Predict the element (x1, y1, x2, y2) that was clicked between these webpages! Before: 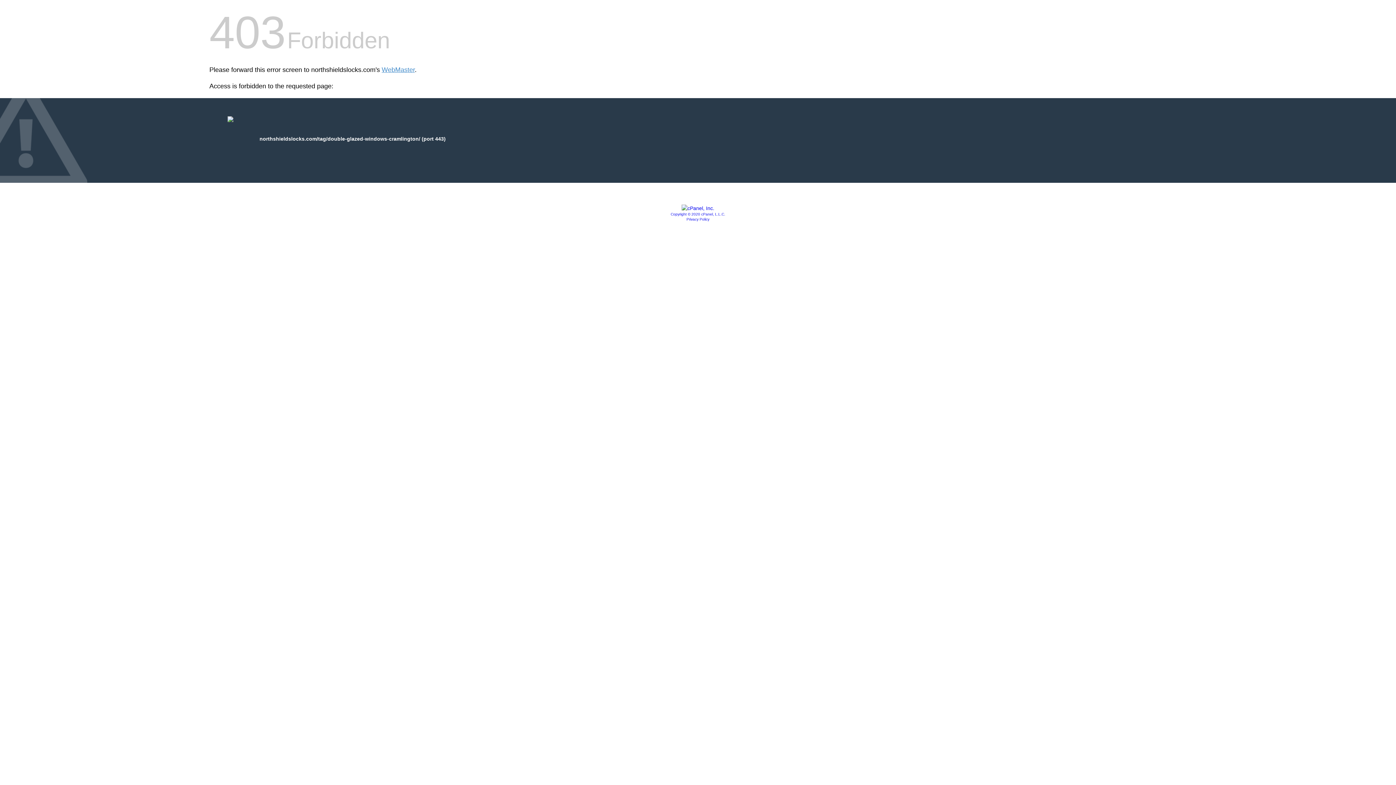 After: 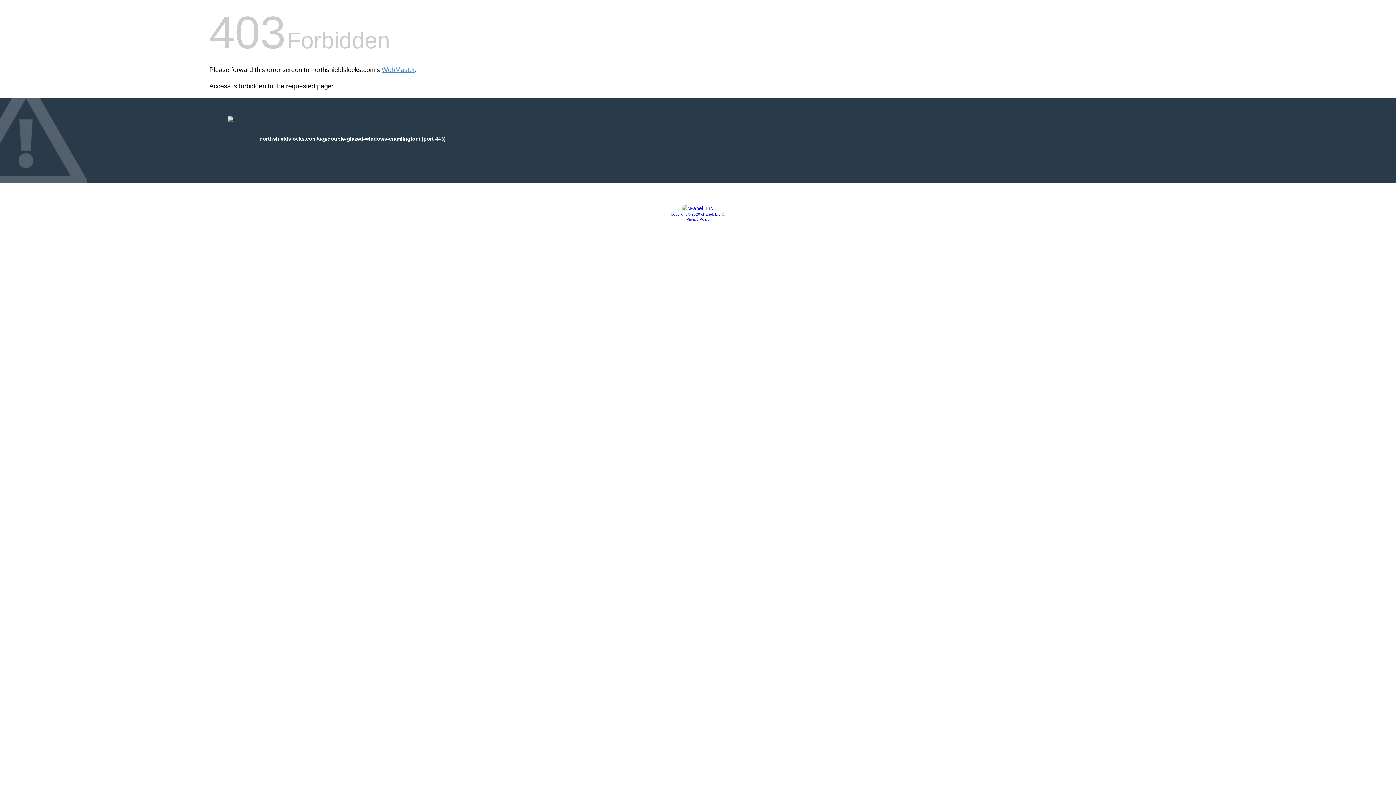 Action: bbox: (670, 212, 725, 216) label: Copyright © 2020 cPanel, L.L.C.